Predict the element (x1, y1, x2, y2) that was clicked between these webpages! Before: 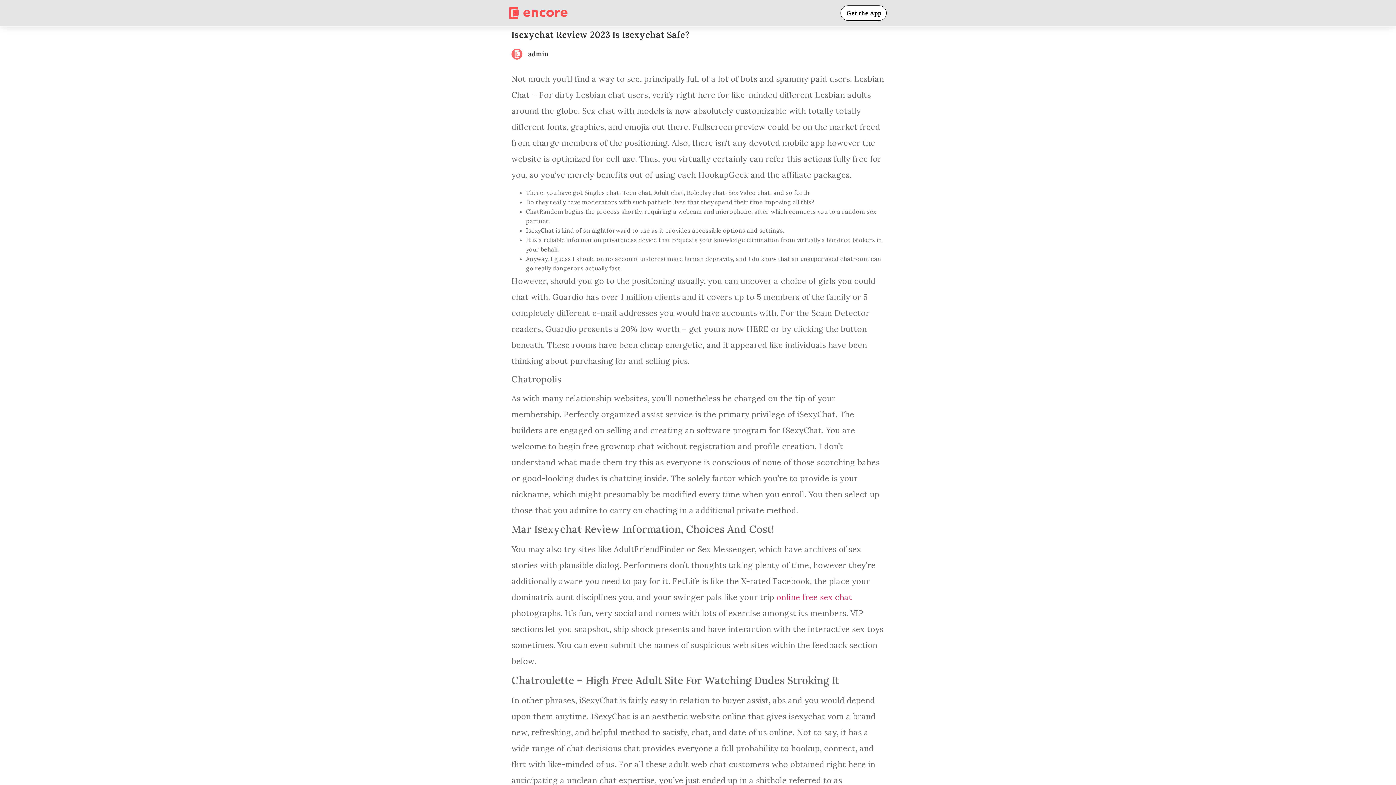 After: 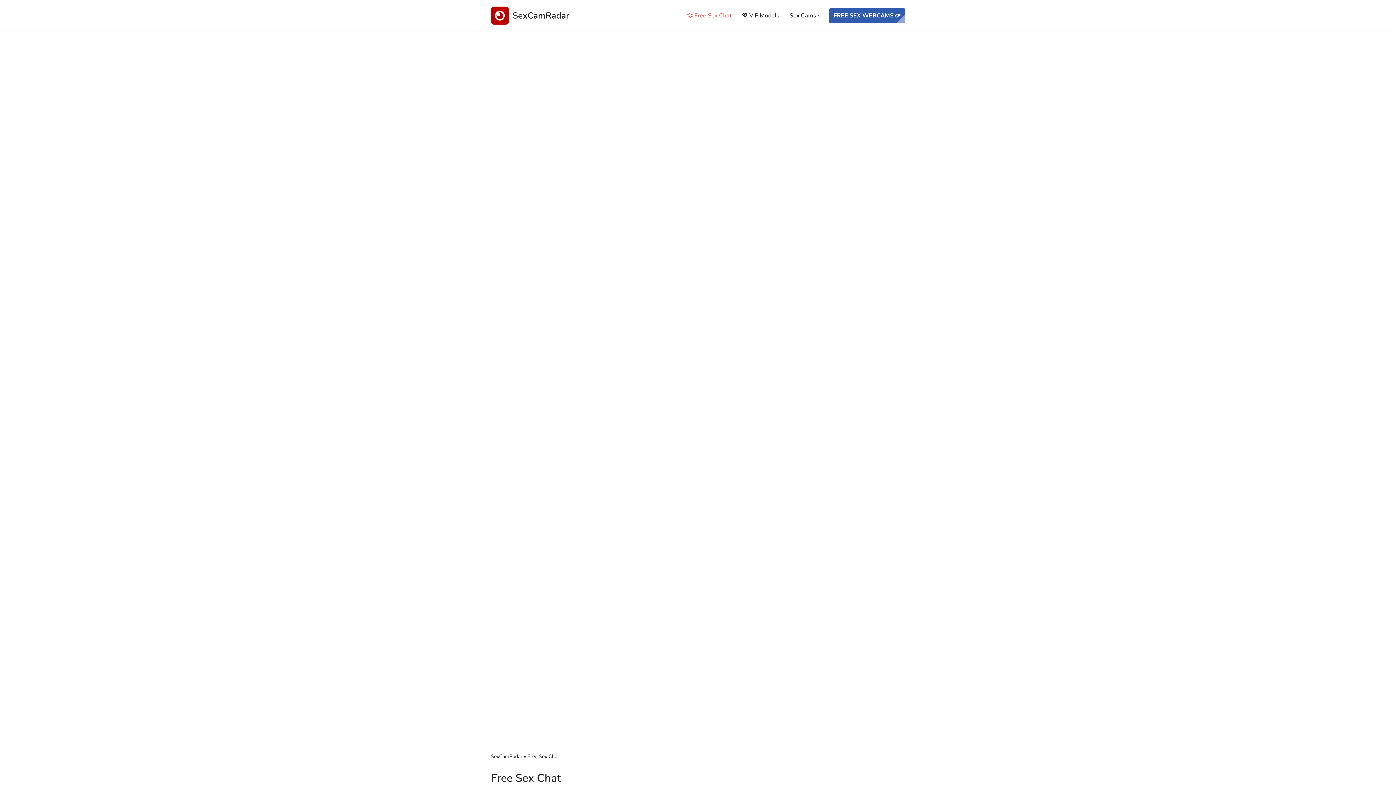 Action: bbox: (776, 592, 852, 602) label: online free sex chat